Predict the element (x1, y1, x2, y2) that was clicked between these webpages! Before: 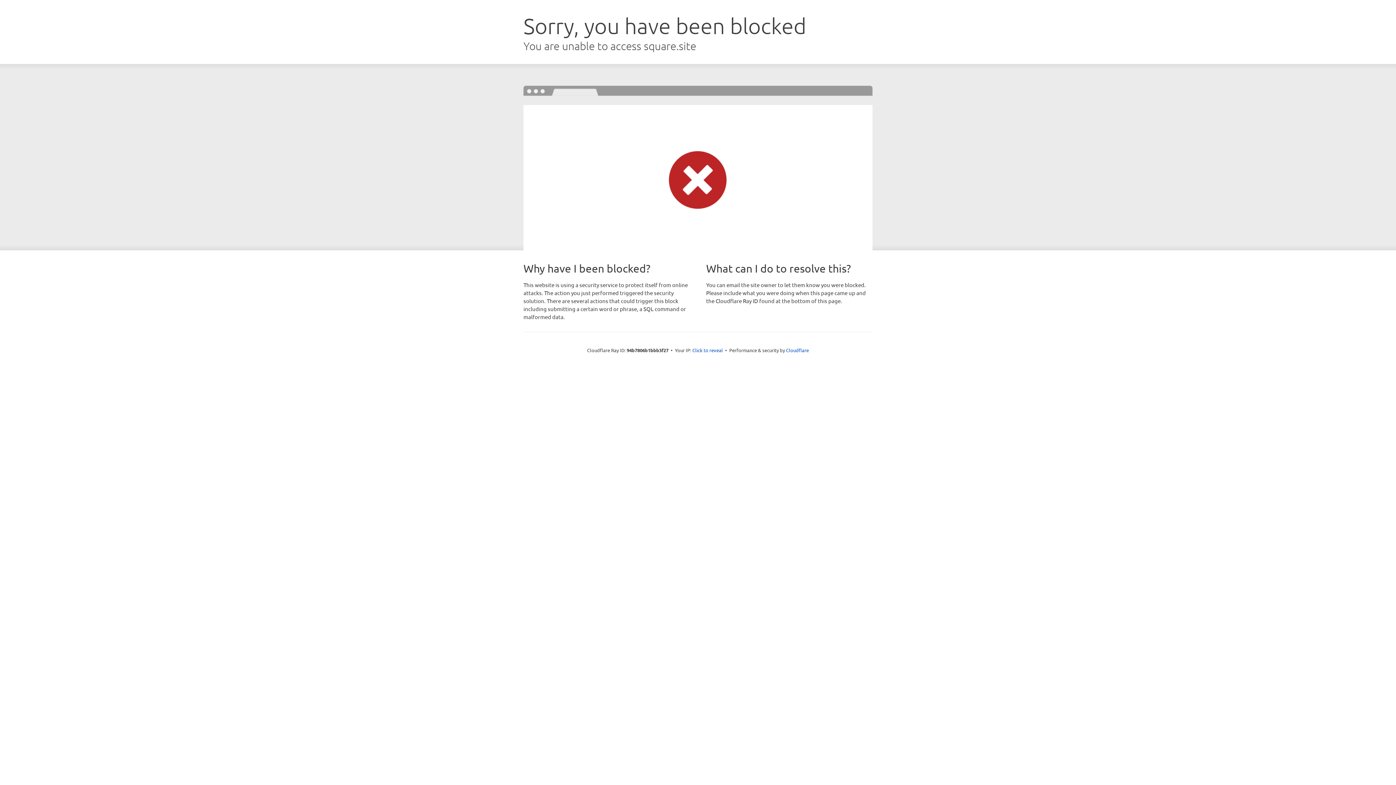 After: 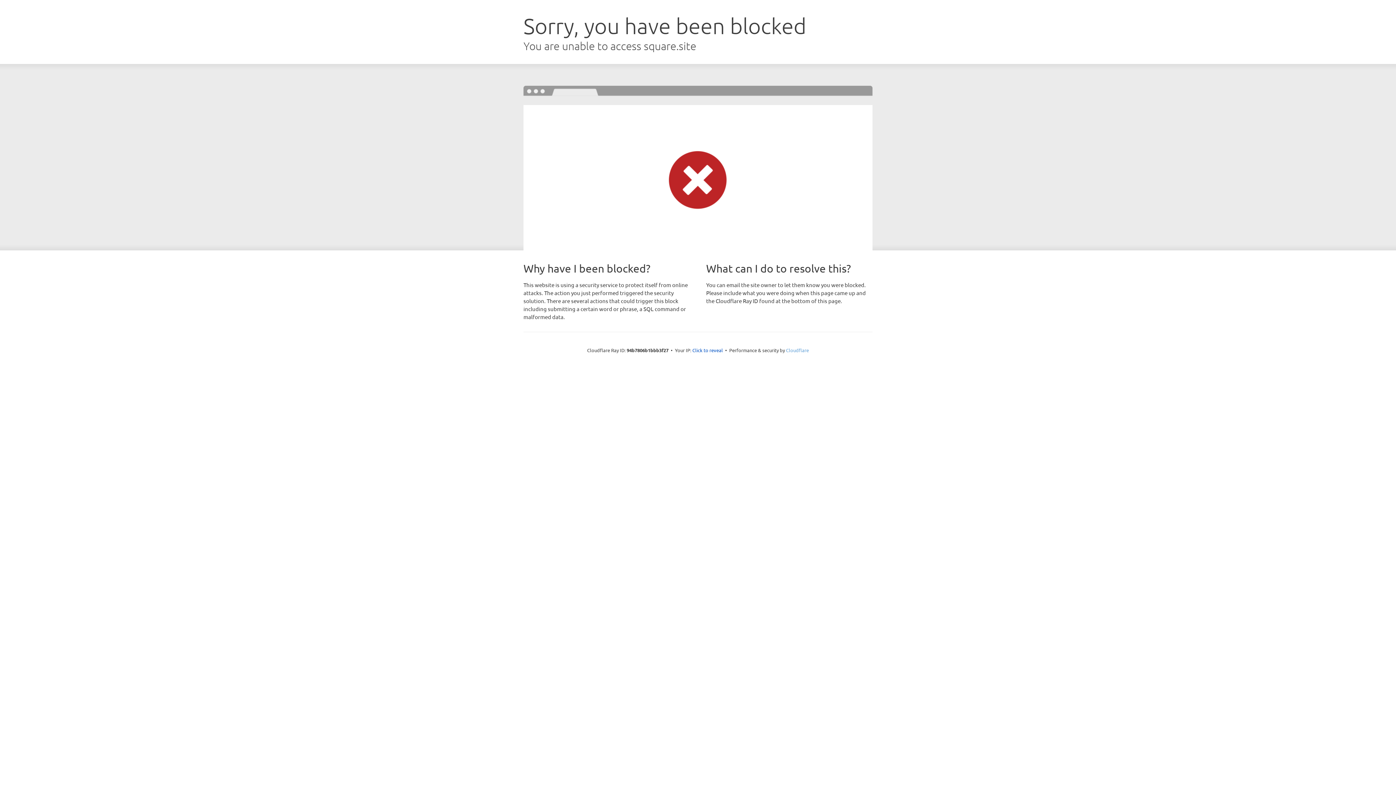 Action: label: Cloudflare bbox: (786, 347, 809, 353)